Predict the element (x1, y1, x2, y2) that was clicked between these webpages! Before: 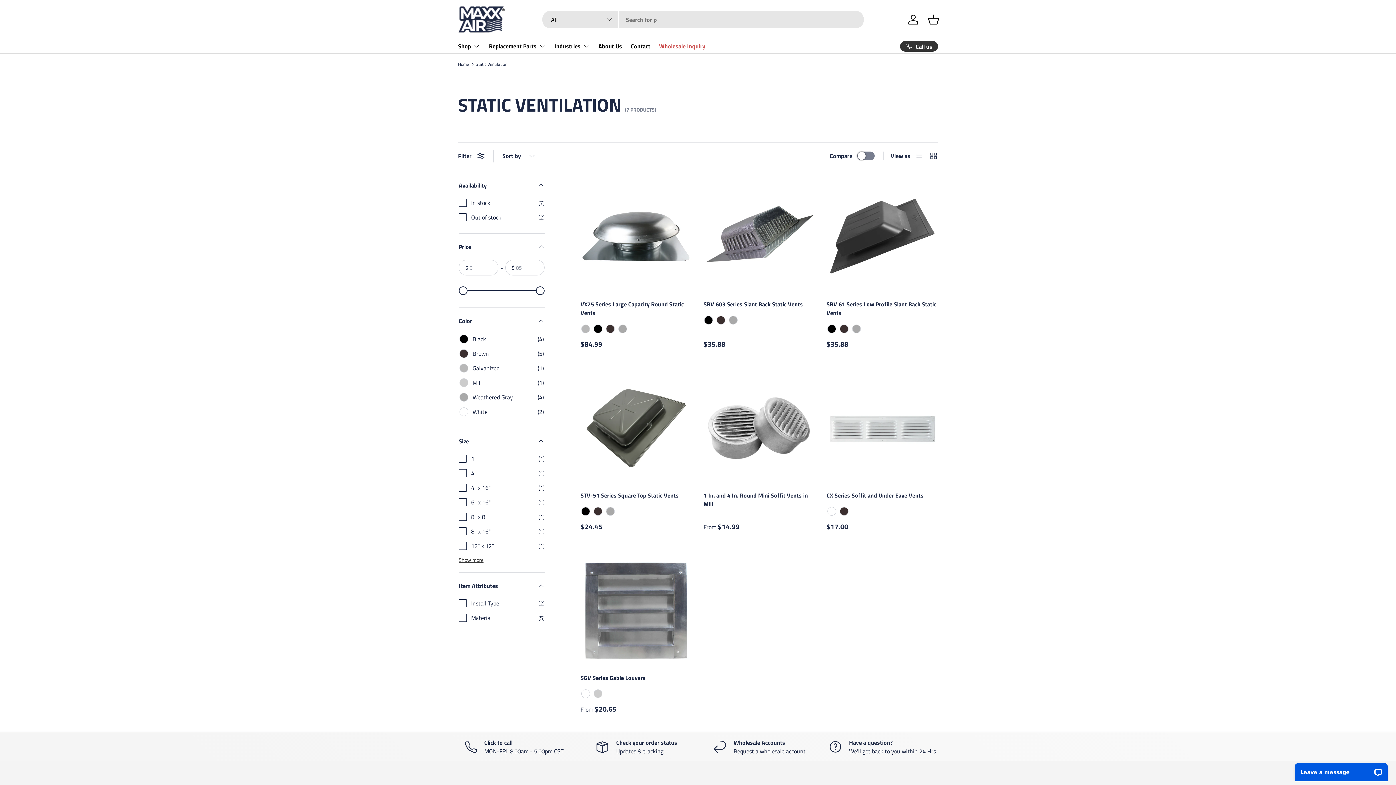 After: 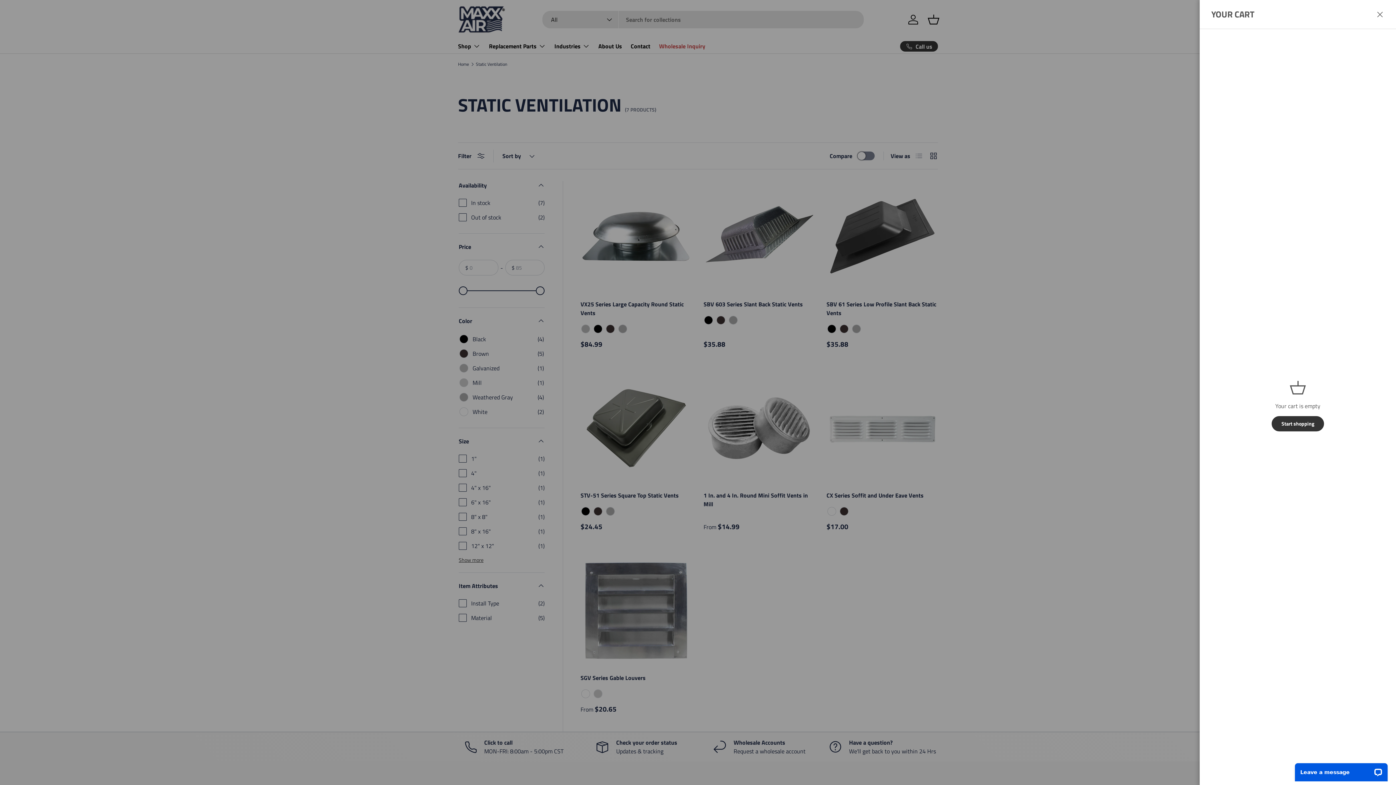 Action: bbox: (925, 11, 941, 27) label: Basket